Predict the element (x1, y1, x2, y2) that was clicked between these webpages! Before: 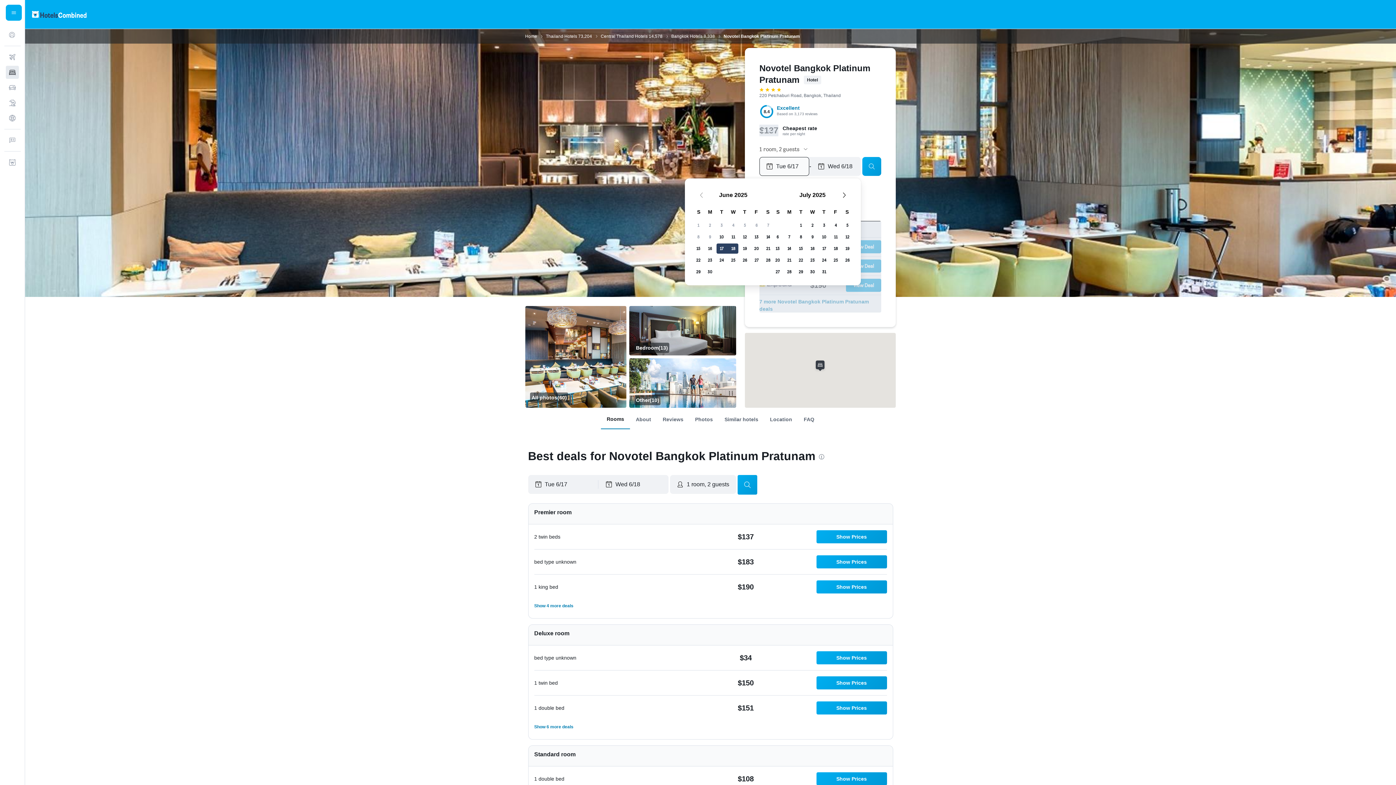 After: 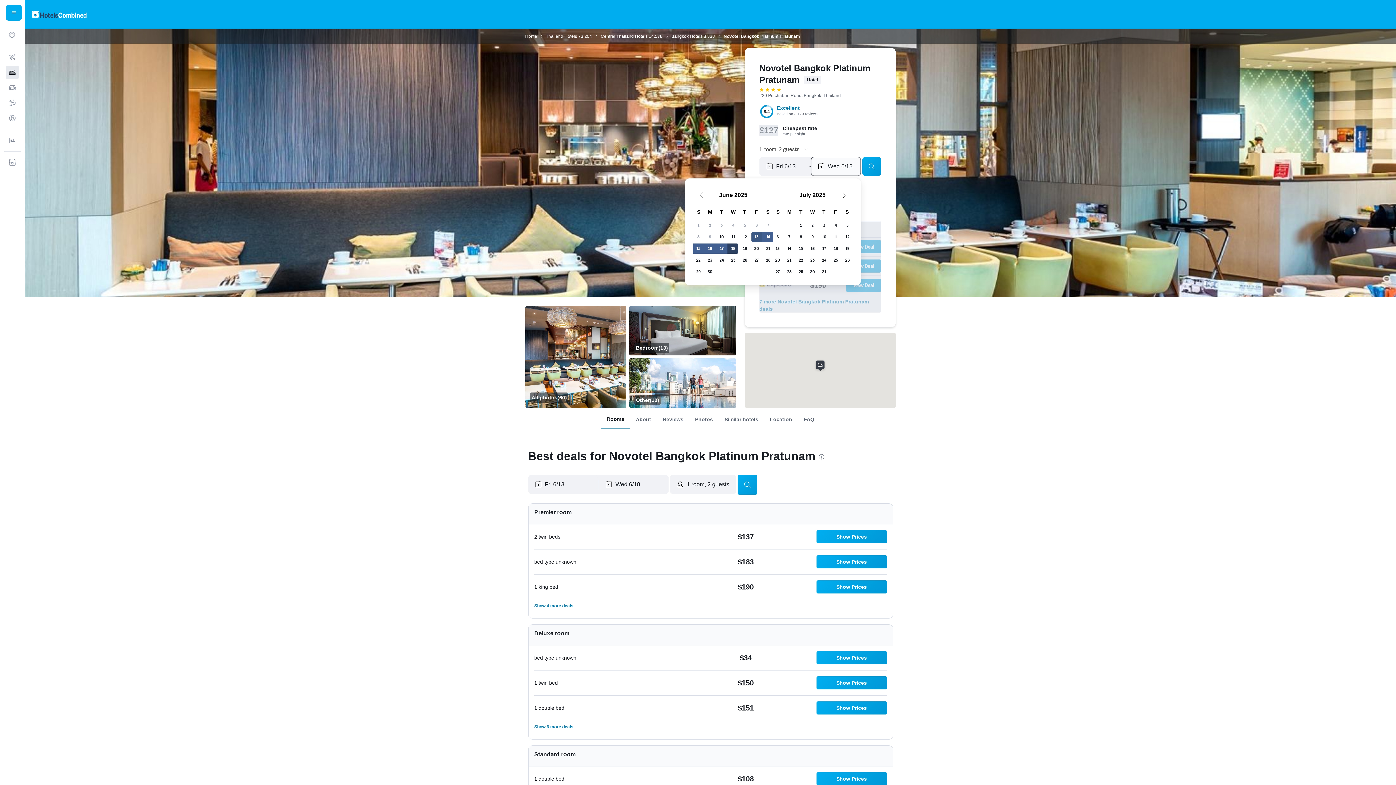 Action: label: June 13, 2025 bbox: (750, 231, 762, 242)